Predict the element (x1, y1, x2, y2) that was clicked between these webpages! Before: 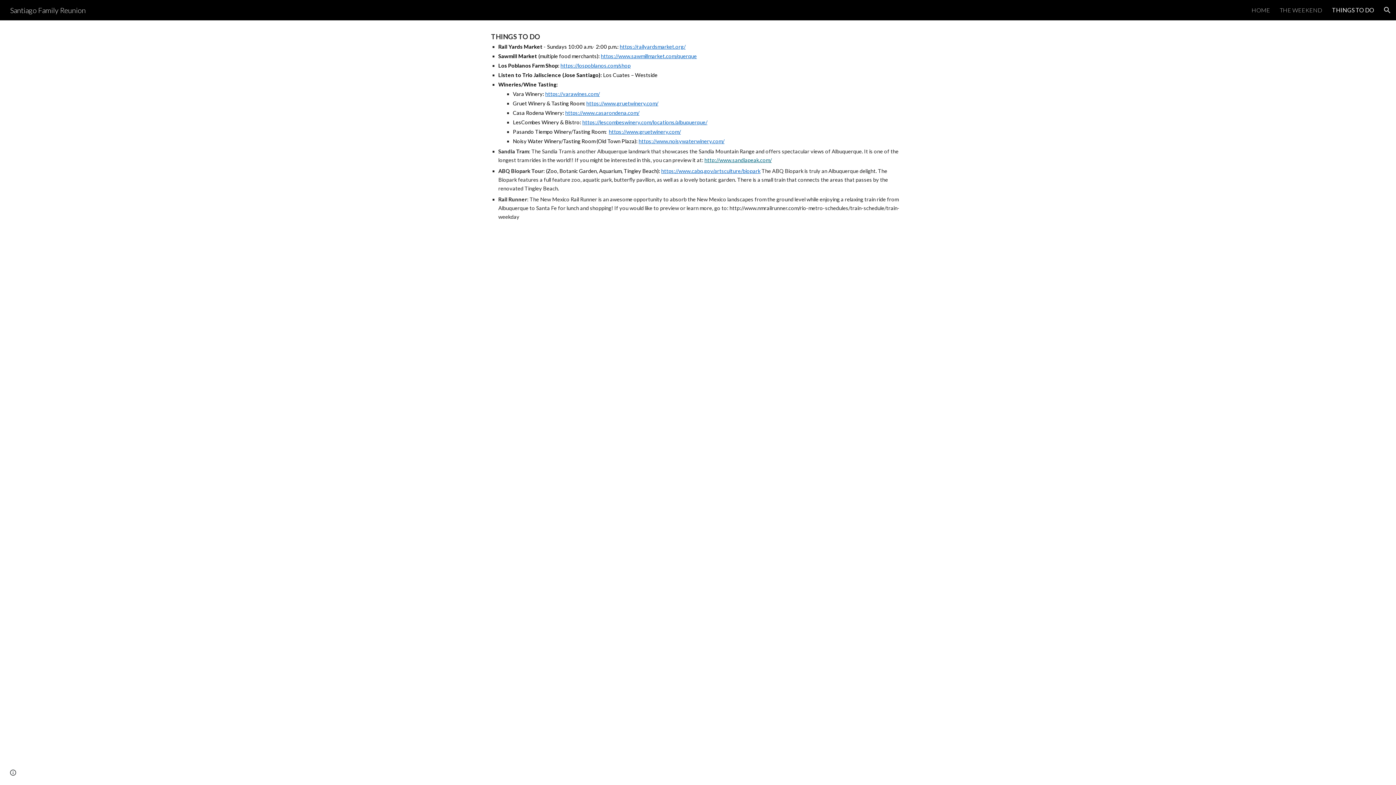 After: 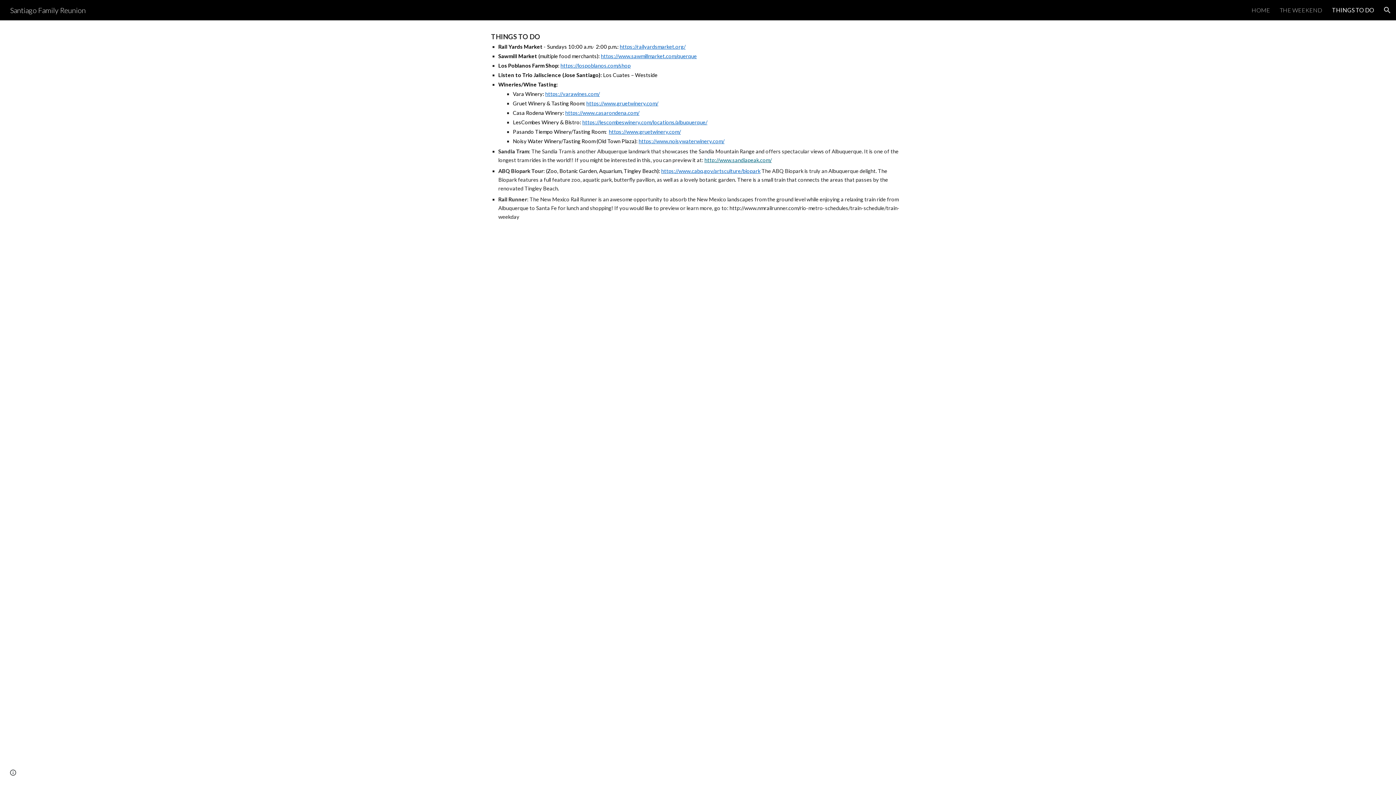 Action: label: https://varawines.com/ bbox: (545, 90, 599, 97)